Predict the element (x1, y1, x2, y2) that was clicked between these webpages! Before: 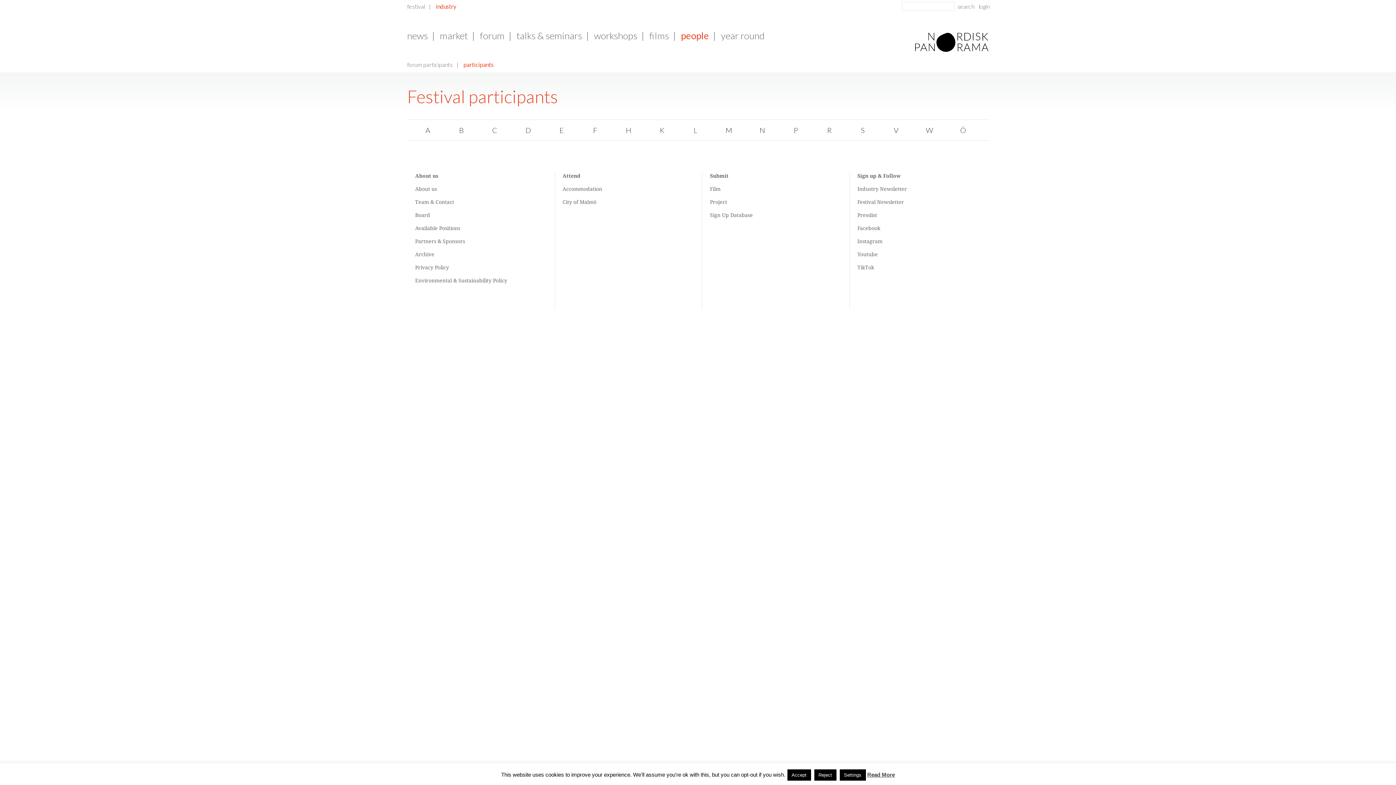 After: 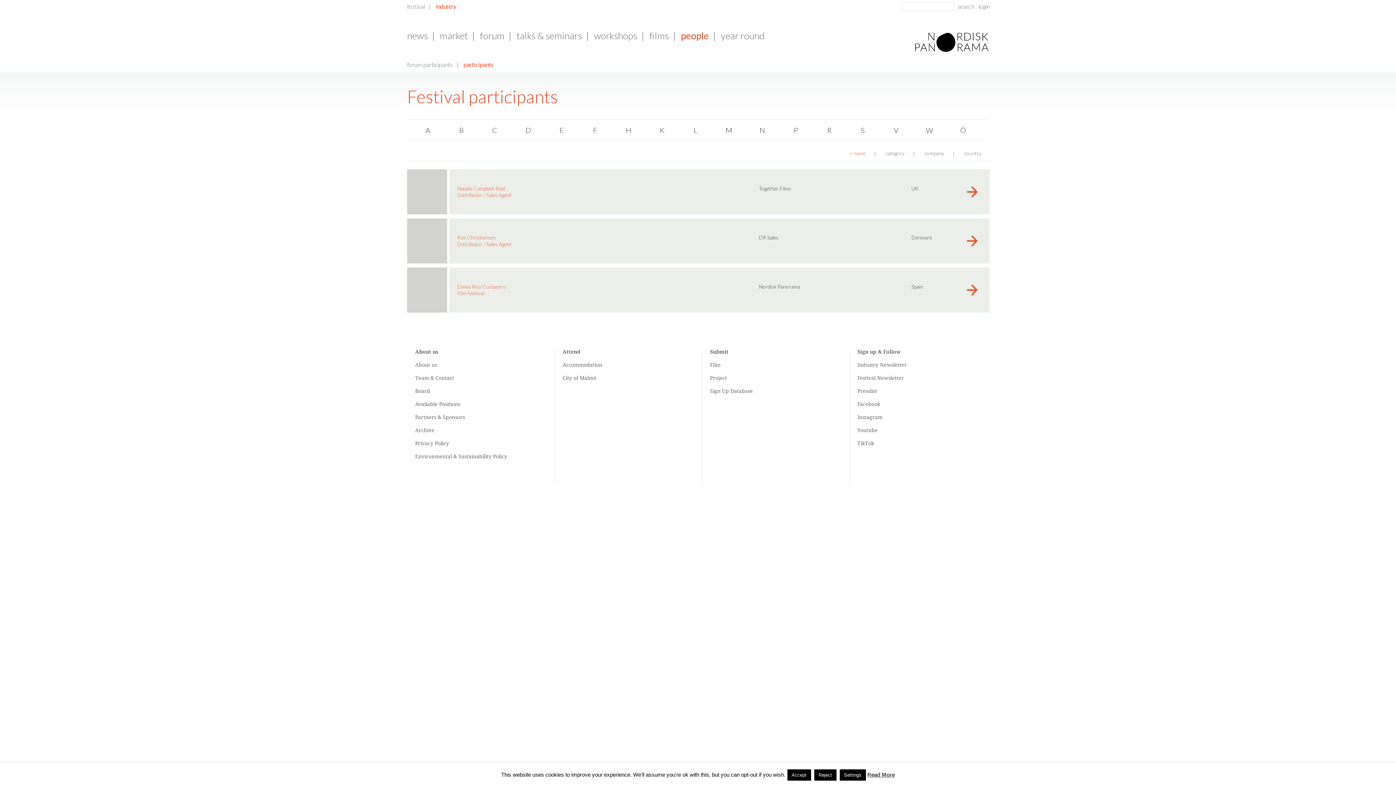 Action: label: C bbox: (478, 124, 511, 136)